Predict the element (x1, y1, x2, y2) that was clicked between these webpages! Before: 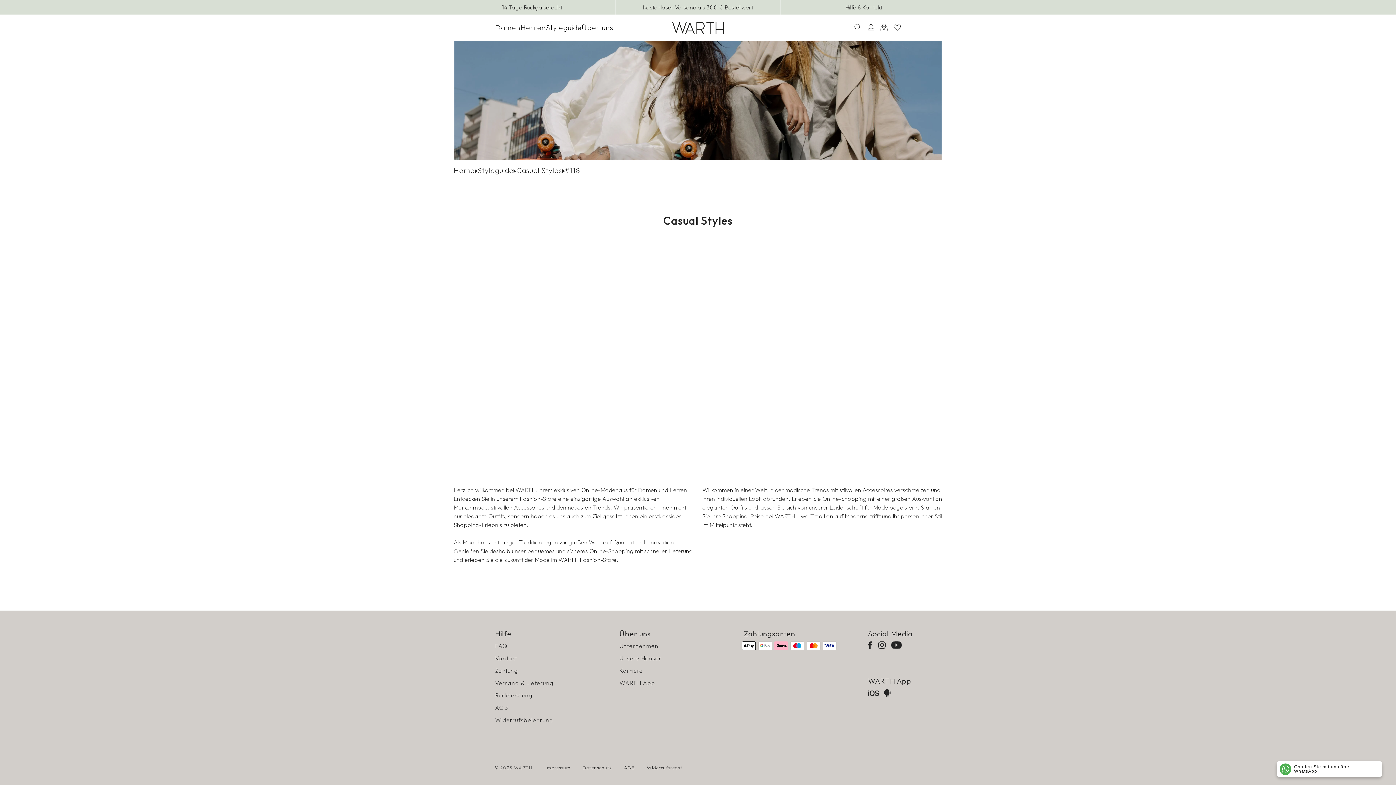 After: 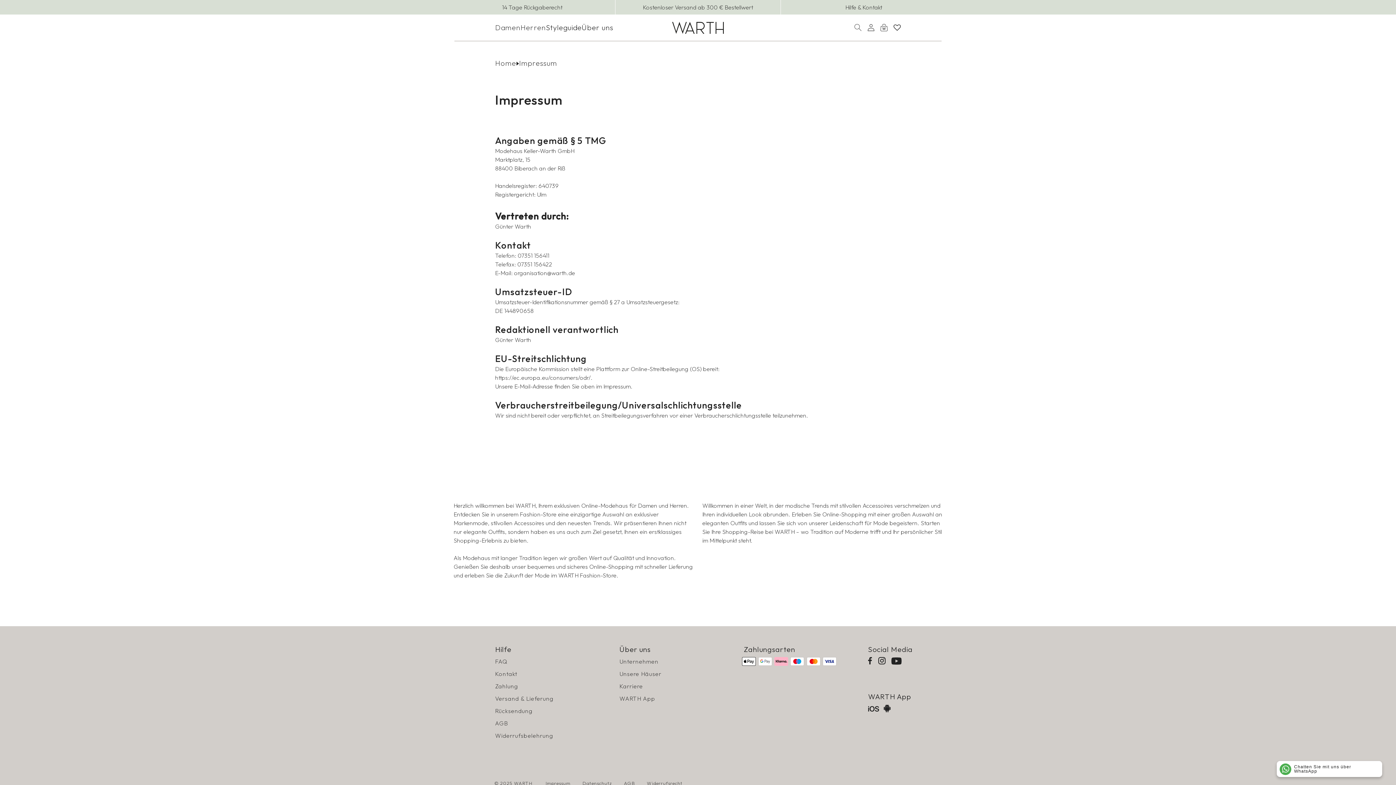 Action: label: Impressum bbox: (545, 763, 570, 772)